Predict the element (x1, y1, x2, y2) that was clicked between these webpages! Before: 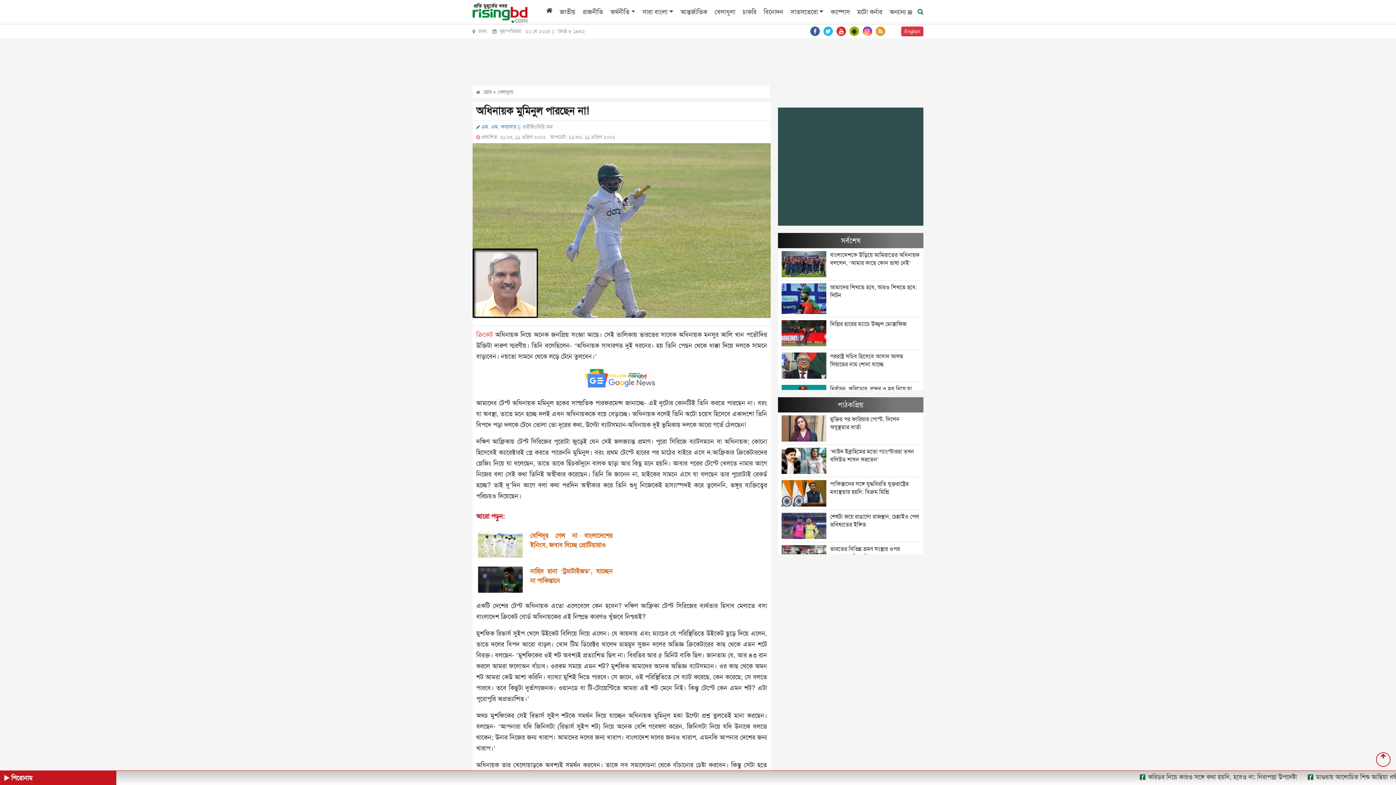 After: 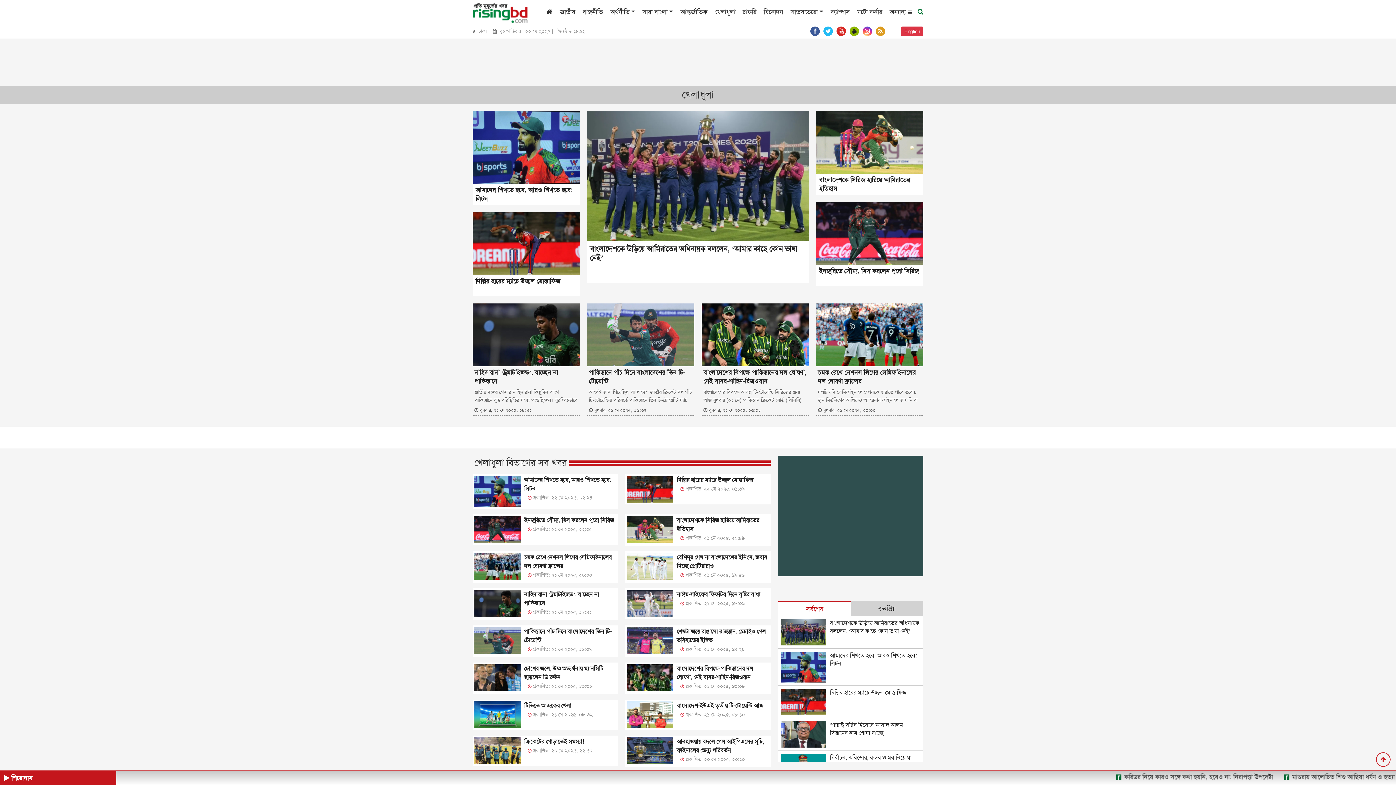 Action: label: খেলাধুলা bbox: (707, 7, 735, 16)